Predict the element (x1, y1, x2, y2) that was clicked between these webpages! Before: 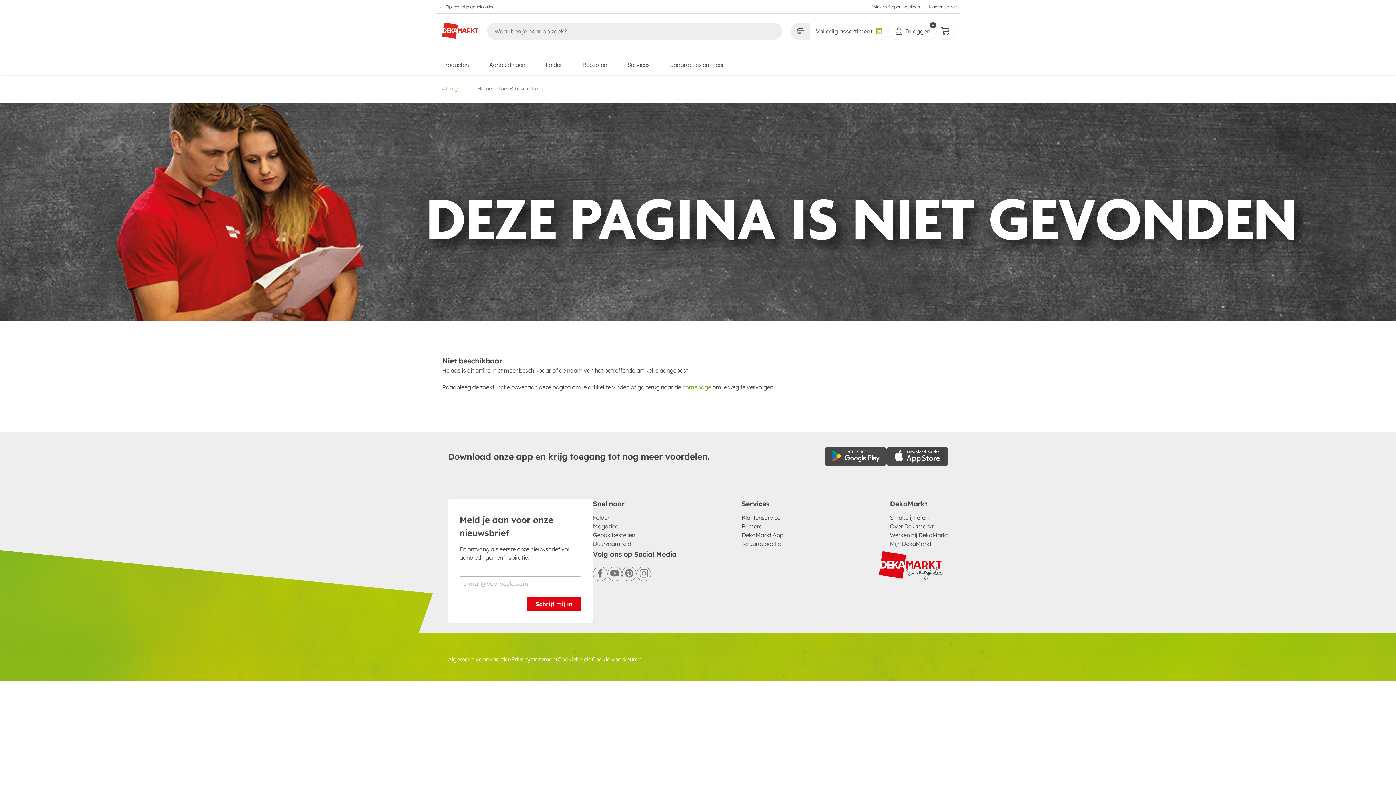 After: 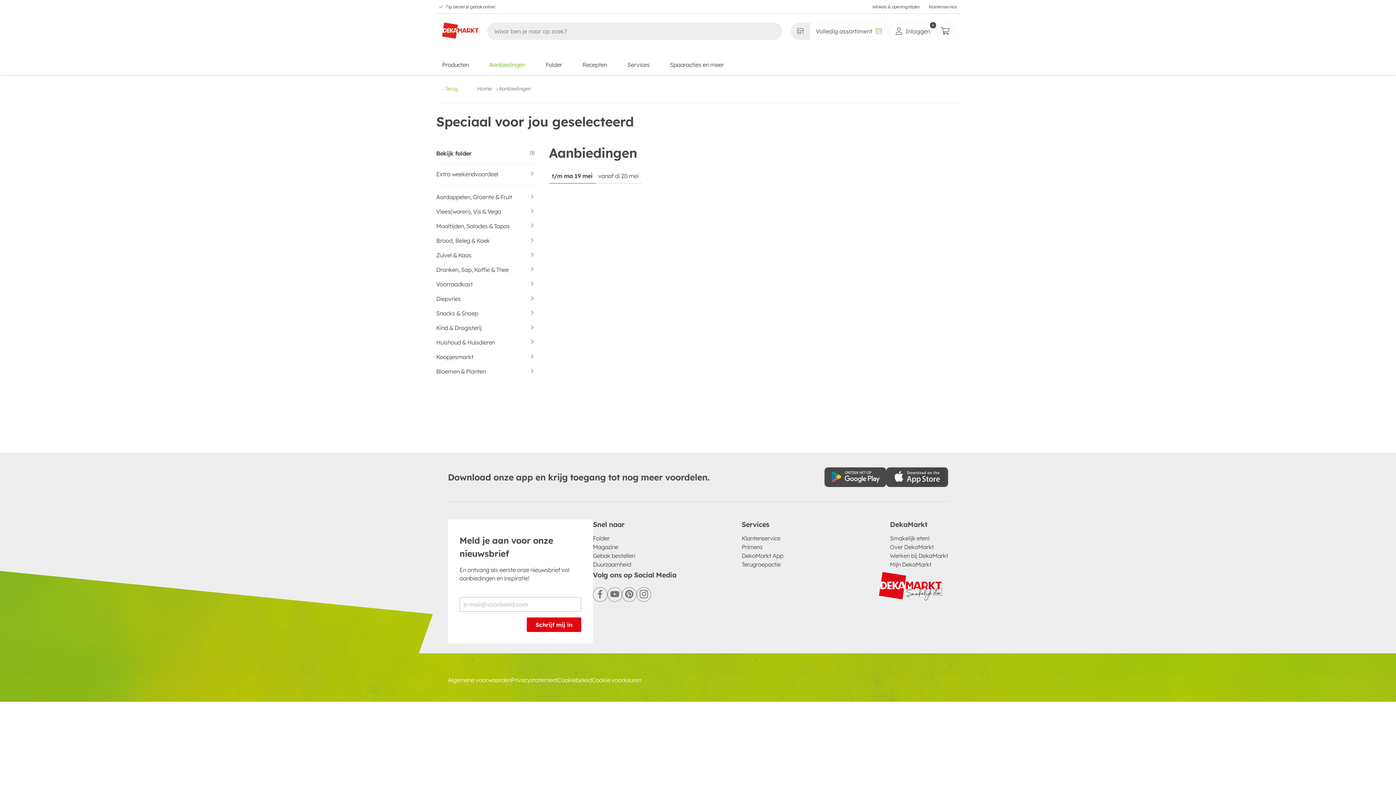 Action: bbox: (489, 57, 525, 72) label: Aanbiedingen